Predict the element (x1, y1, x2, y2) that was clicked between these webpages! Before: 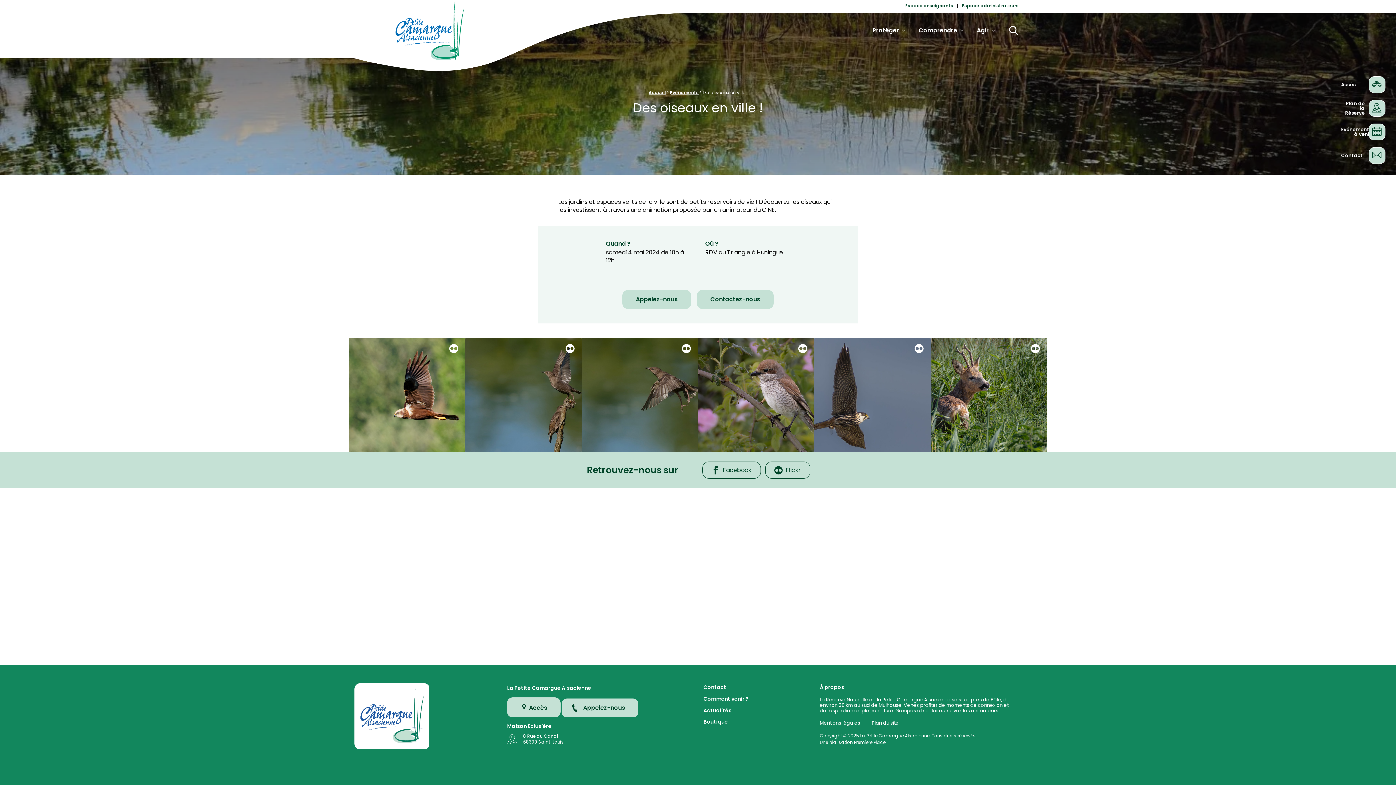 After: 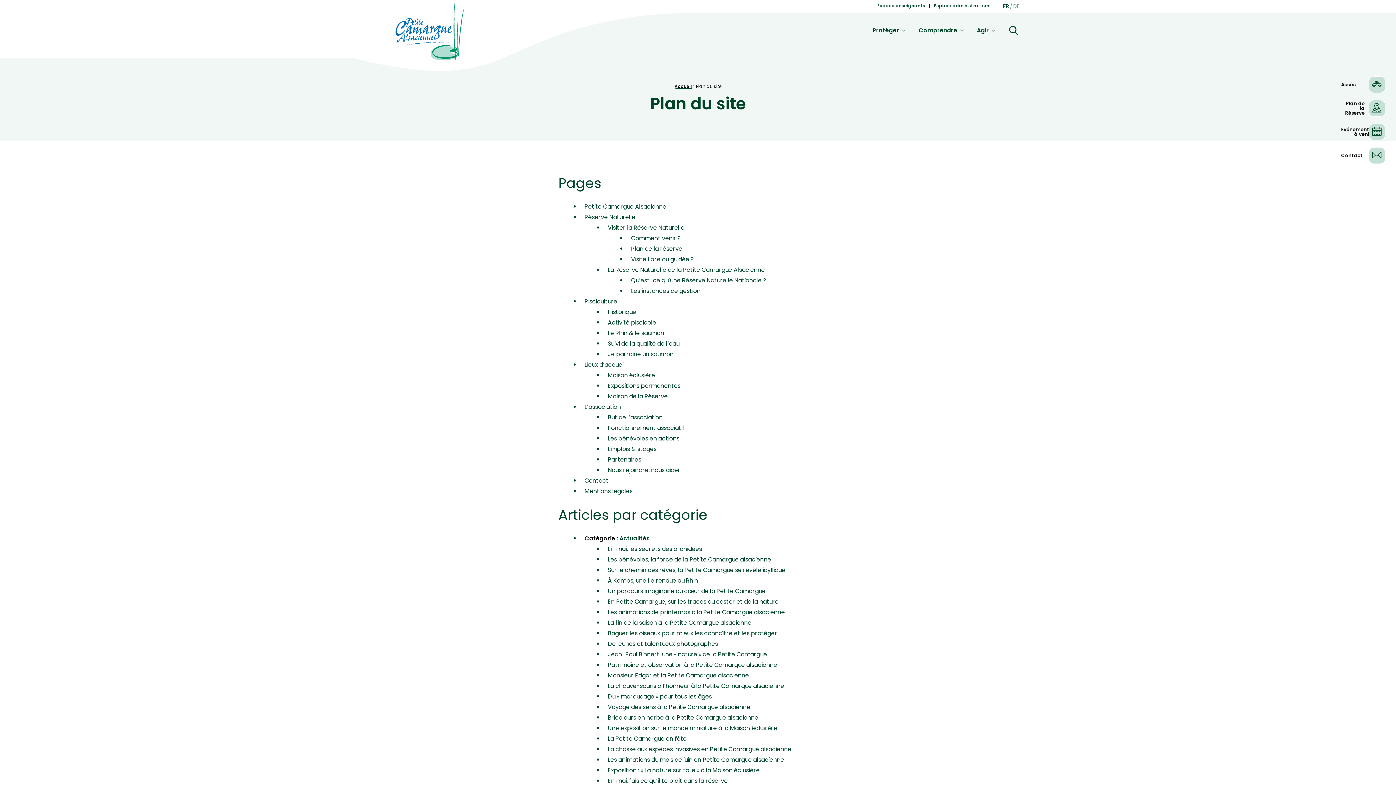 Action: bbox: (872, 721, 898, 725) label: Plan du site